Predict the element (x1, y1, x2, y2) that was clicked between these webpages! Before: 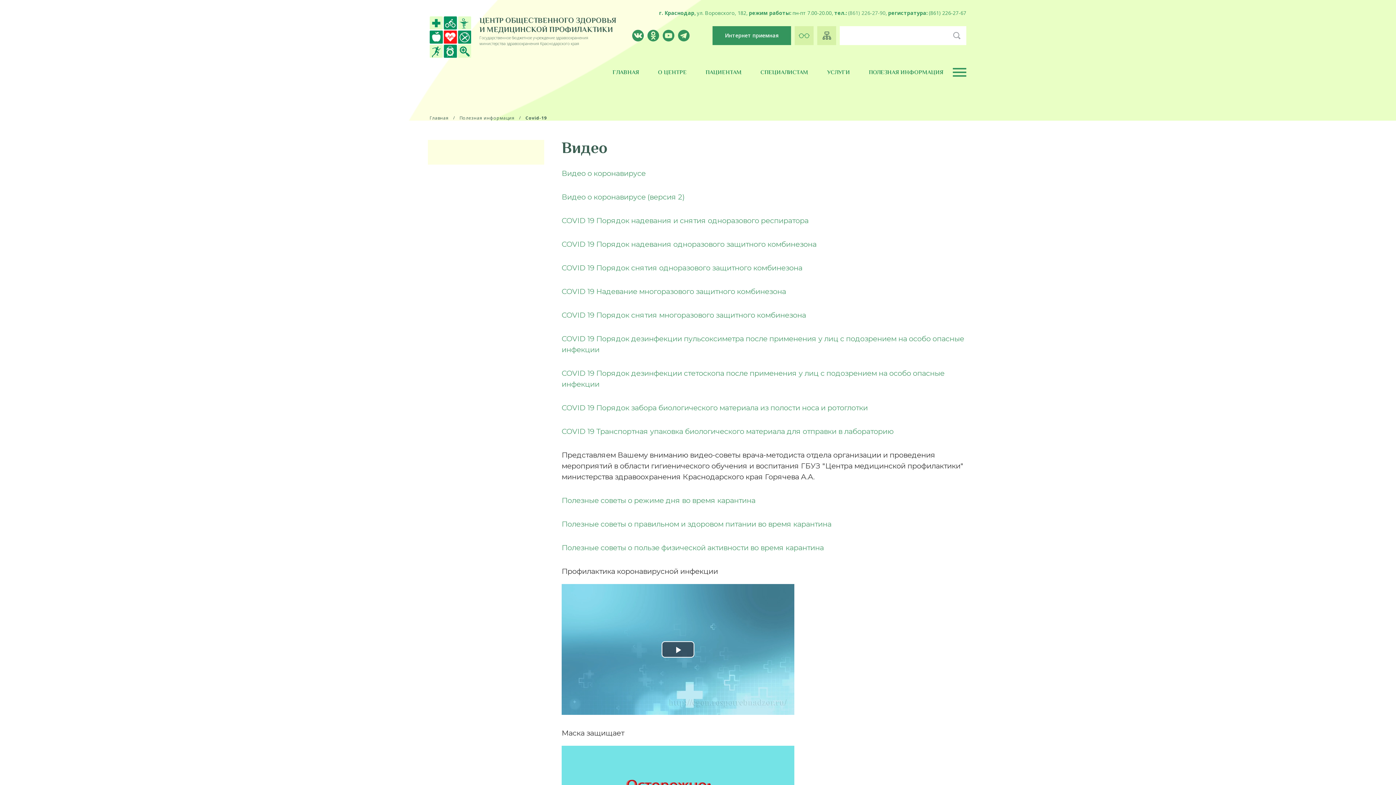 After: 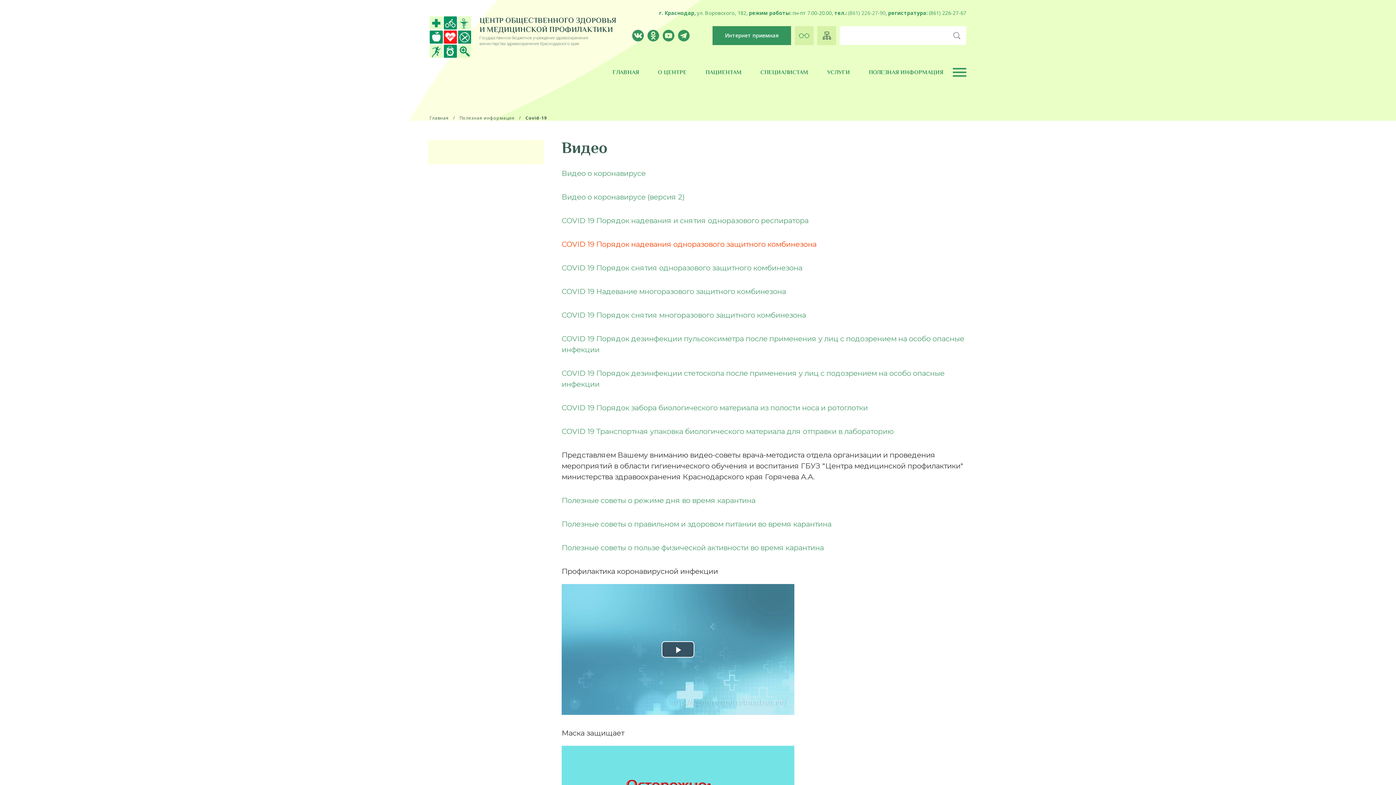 Action: bbox: (561, 240, 816, 248) label: COVID 19 Порядок надевания одноразового защитного комбинезона